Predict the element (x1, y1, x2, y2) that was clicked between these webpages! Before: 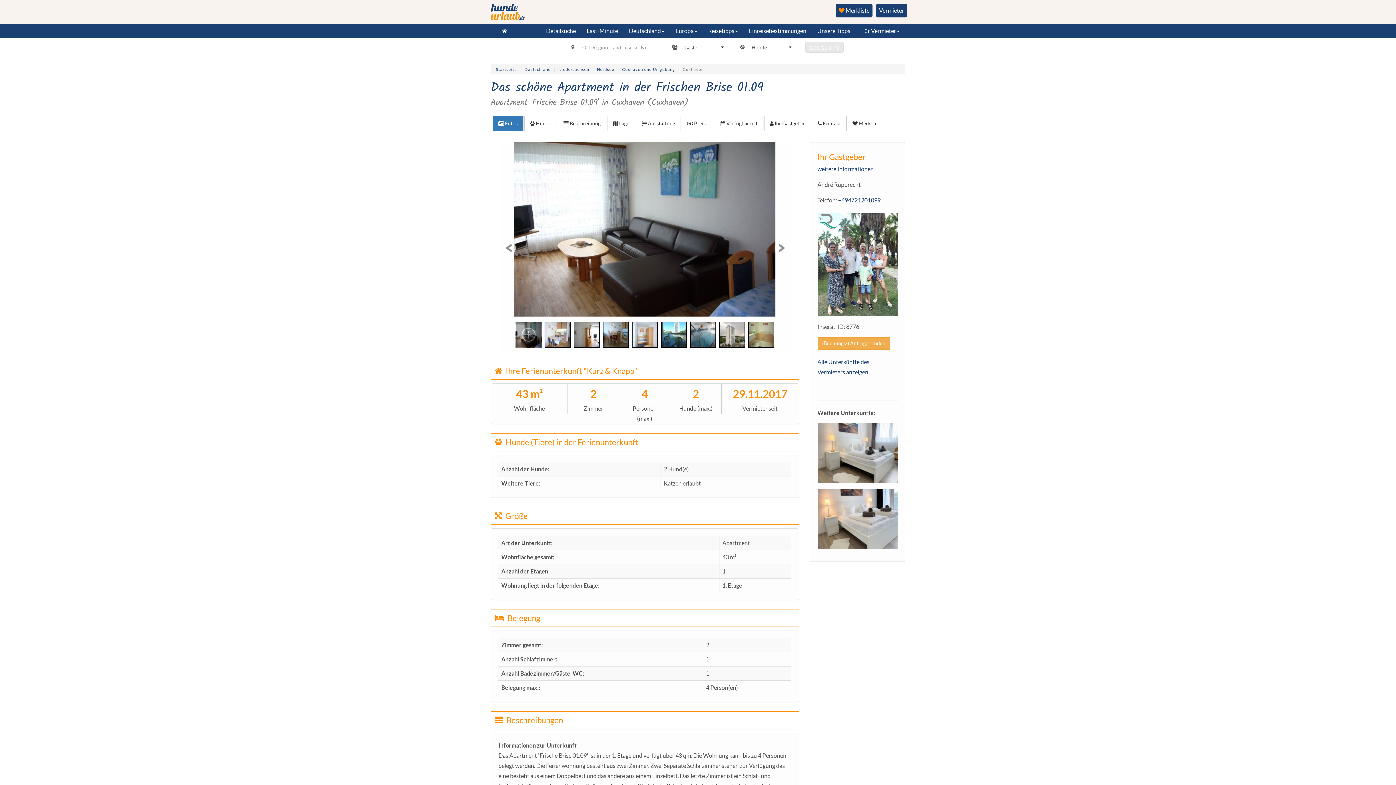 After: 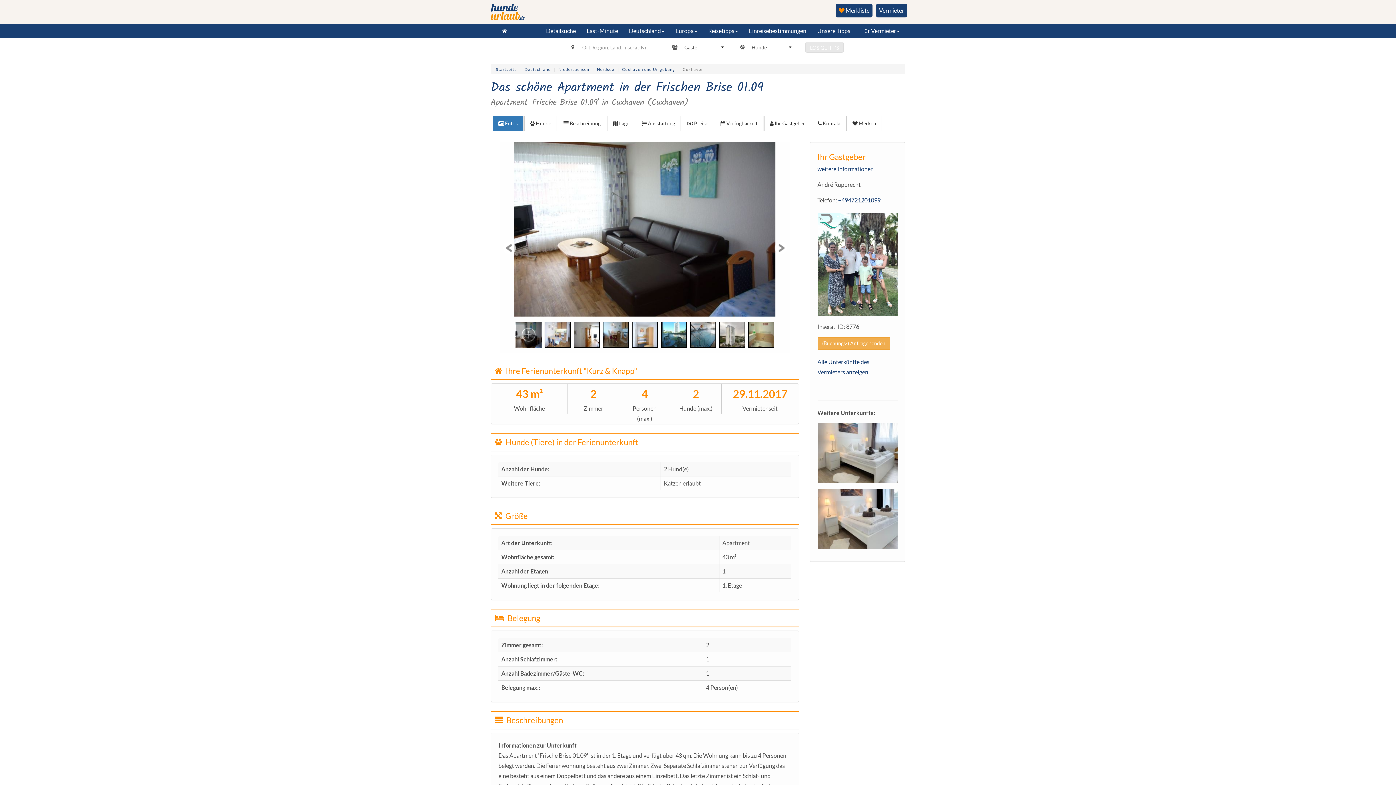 Action: bbox: (817, 488, 897, 548)